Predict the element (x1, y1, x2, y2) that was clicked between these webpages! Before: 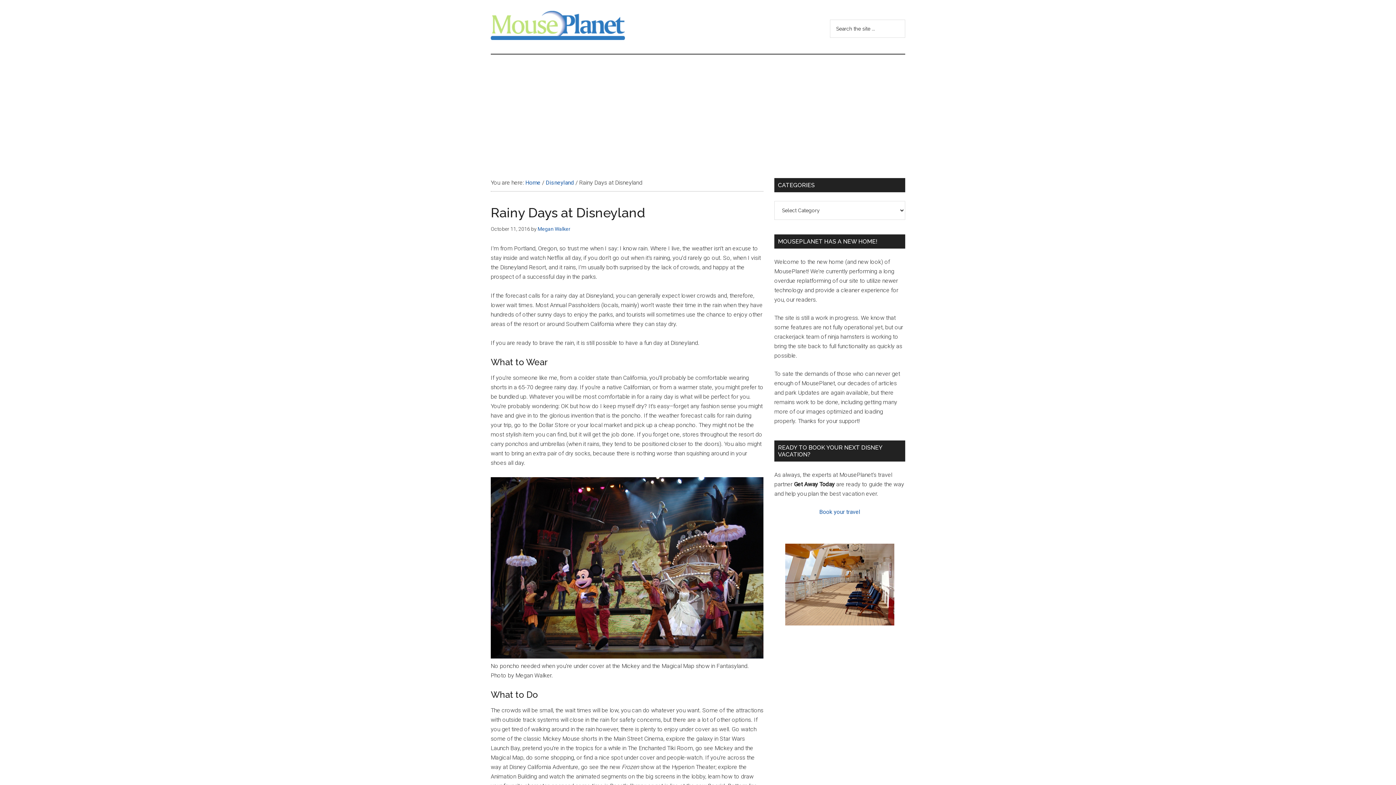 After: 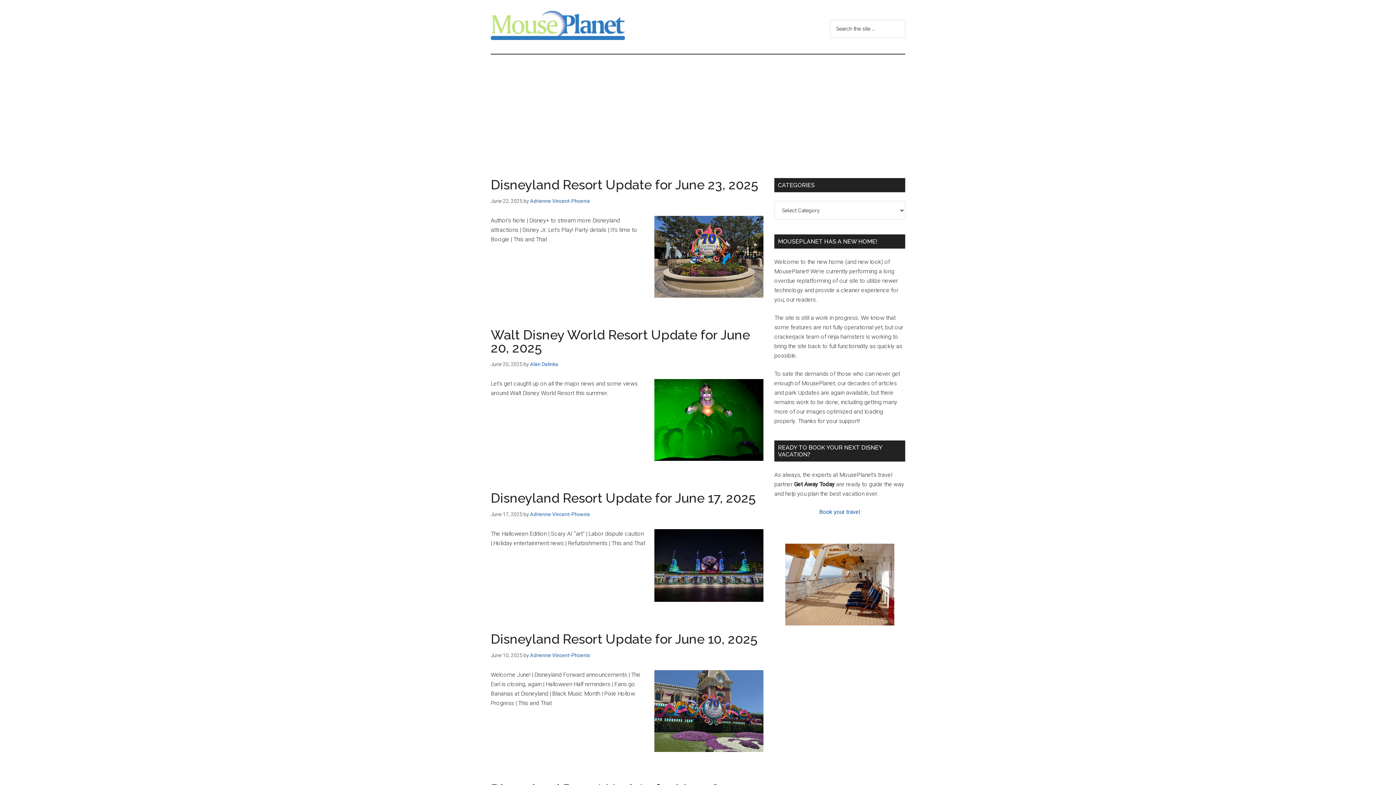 Action: bbox: (525, 179, 540, 186) label: Home